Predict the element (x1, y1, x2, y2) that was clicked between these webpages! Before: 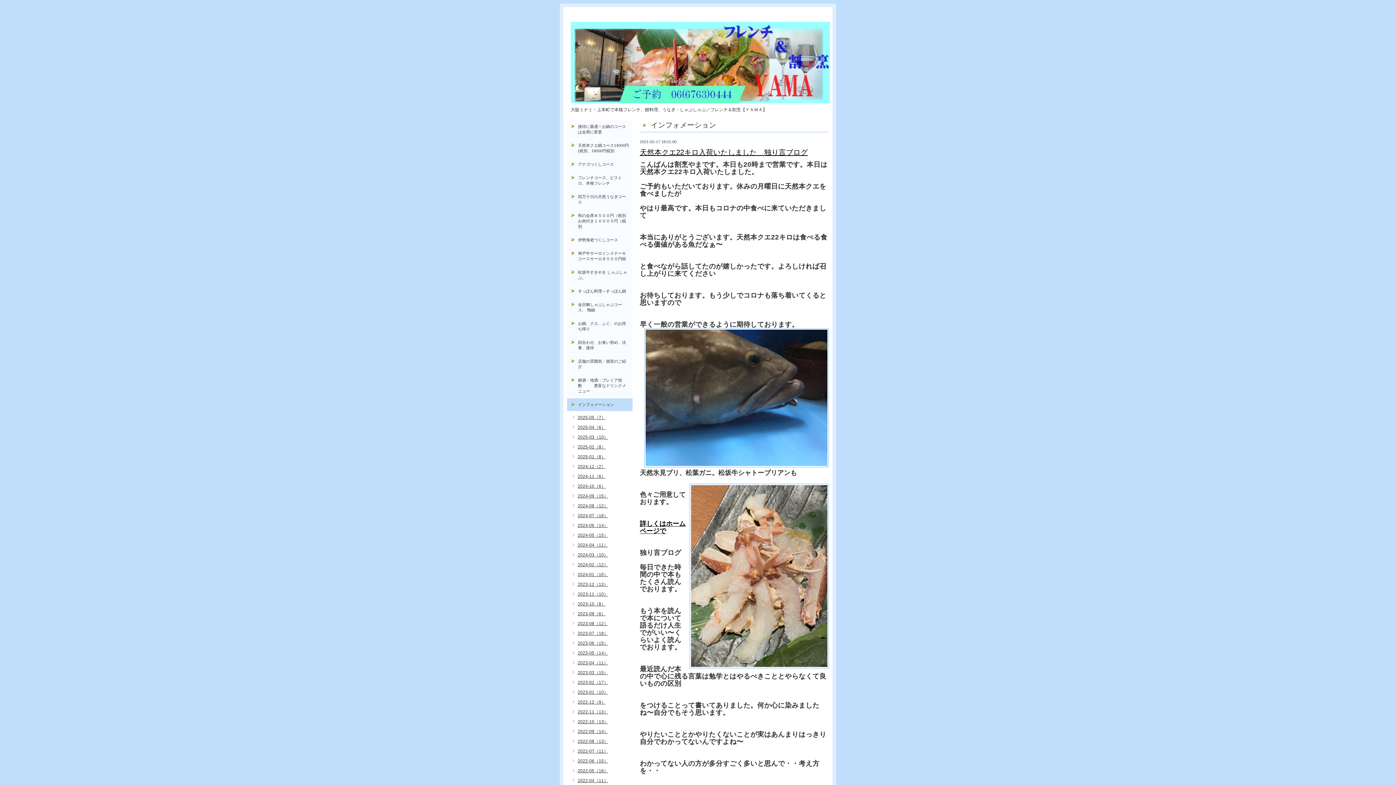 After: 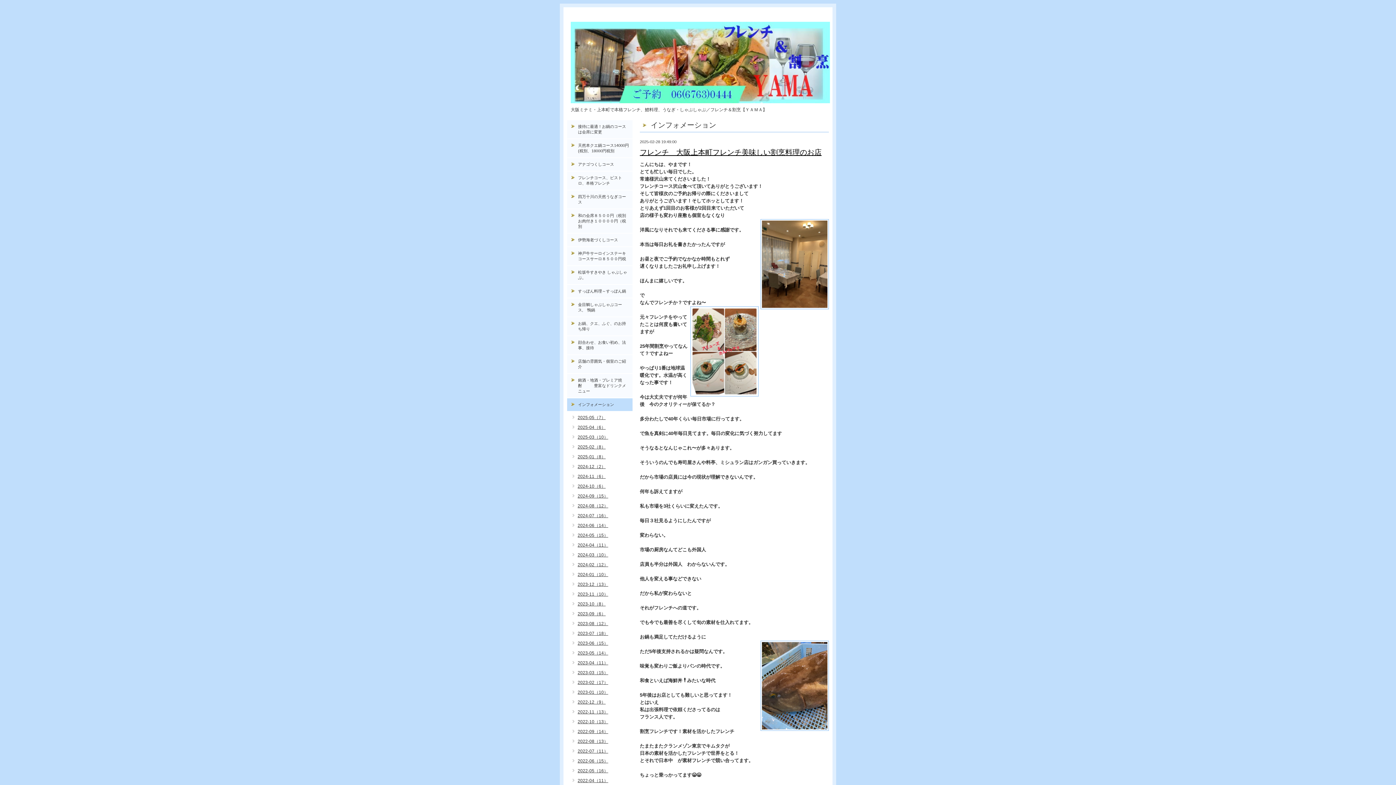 Action: label: 2025-02（8） bbox: (569, 444, 605, 450)